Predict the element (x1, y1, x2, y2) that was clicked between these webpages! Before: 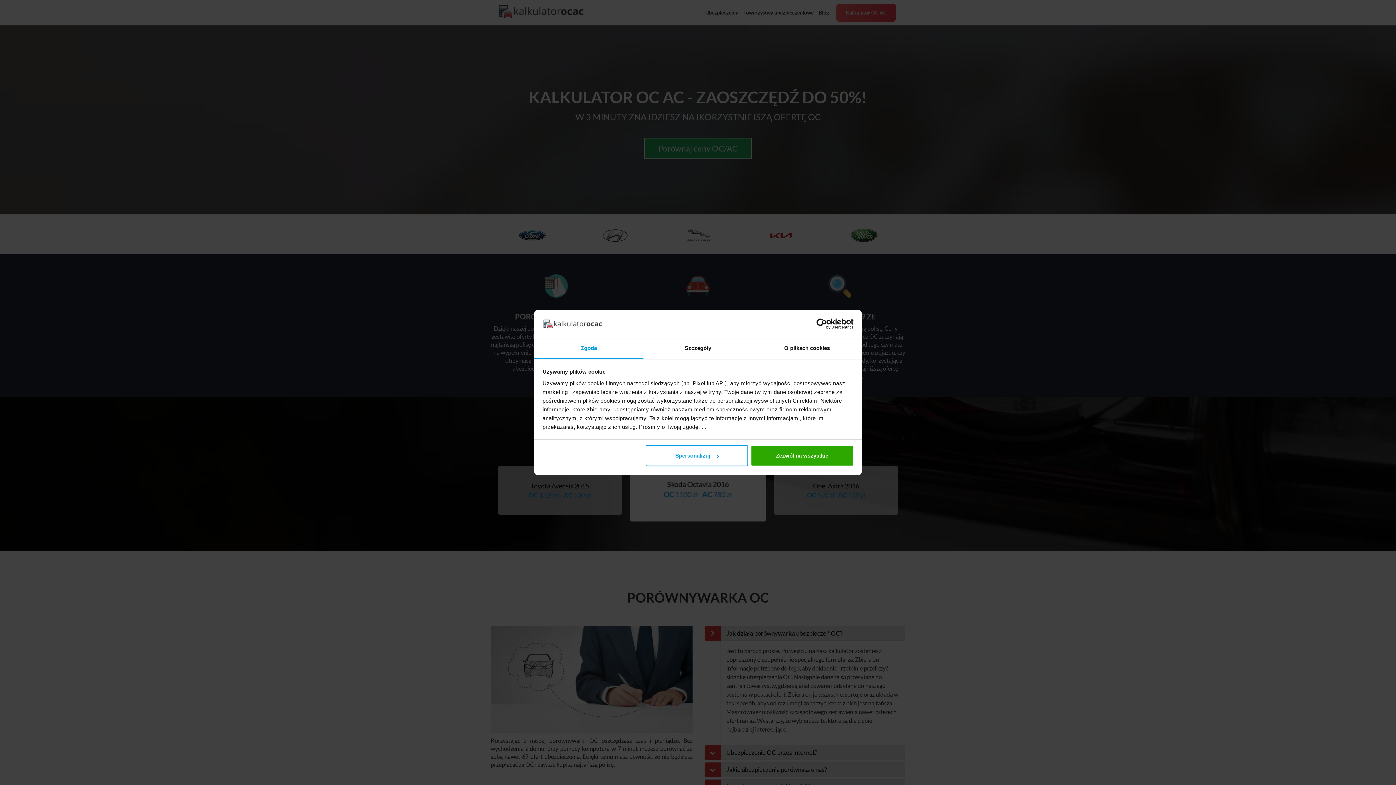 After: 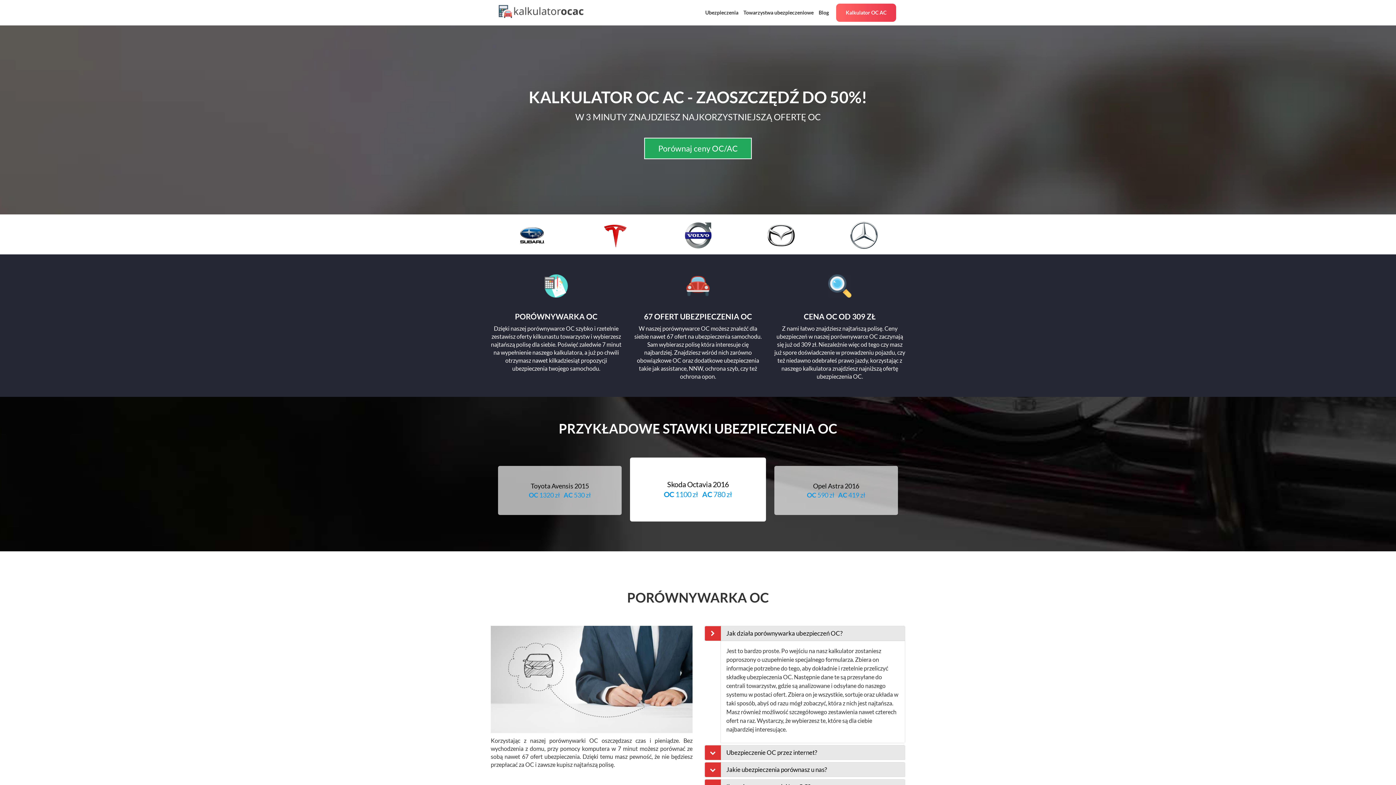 Action: label: Zezwól na wszystkie bbox: (751, 445, 853, 466)